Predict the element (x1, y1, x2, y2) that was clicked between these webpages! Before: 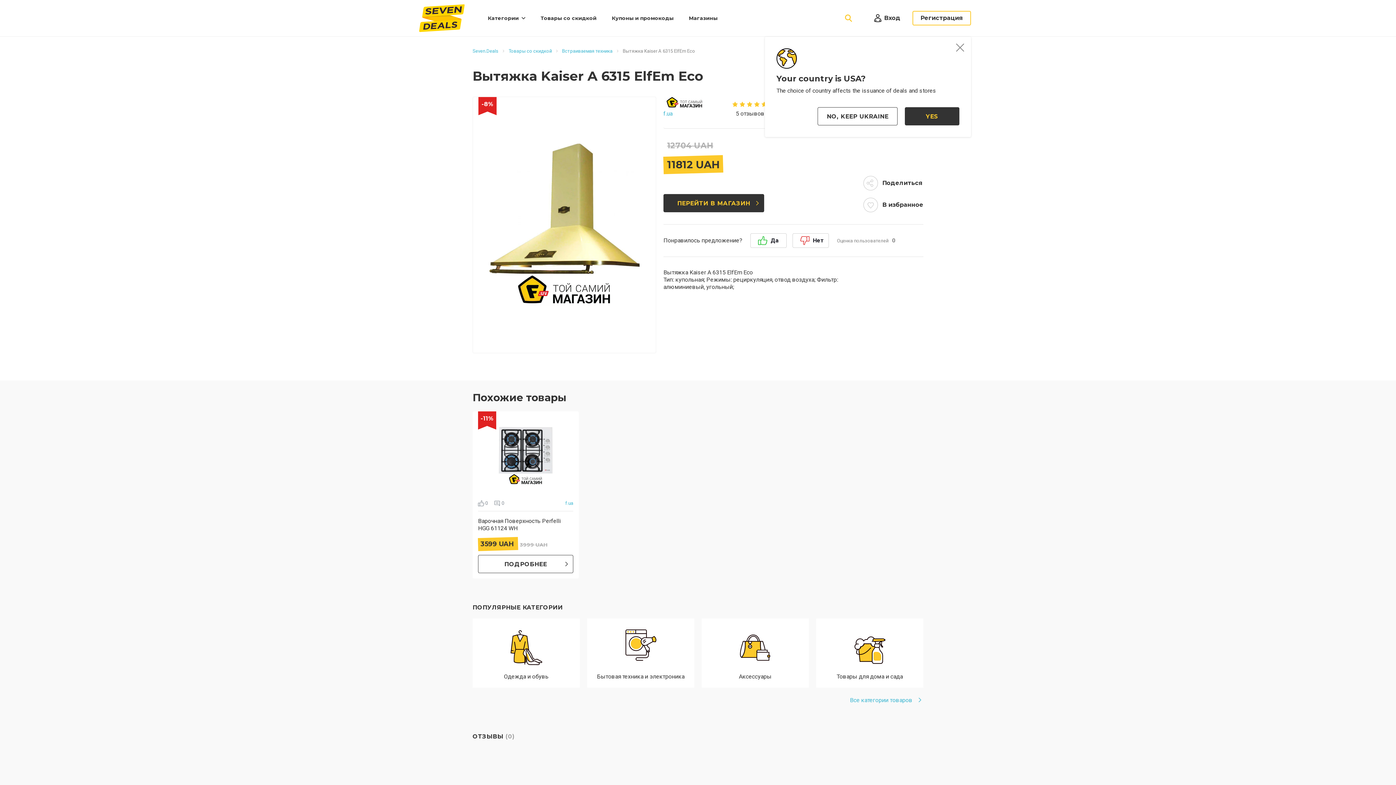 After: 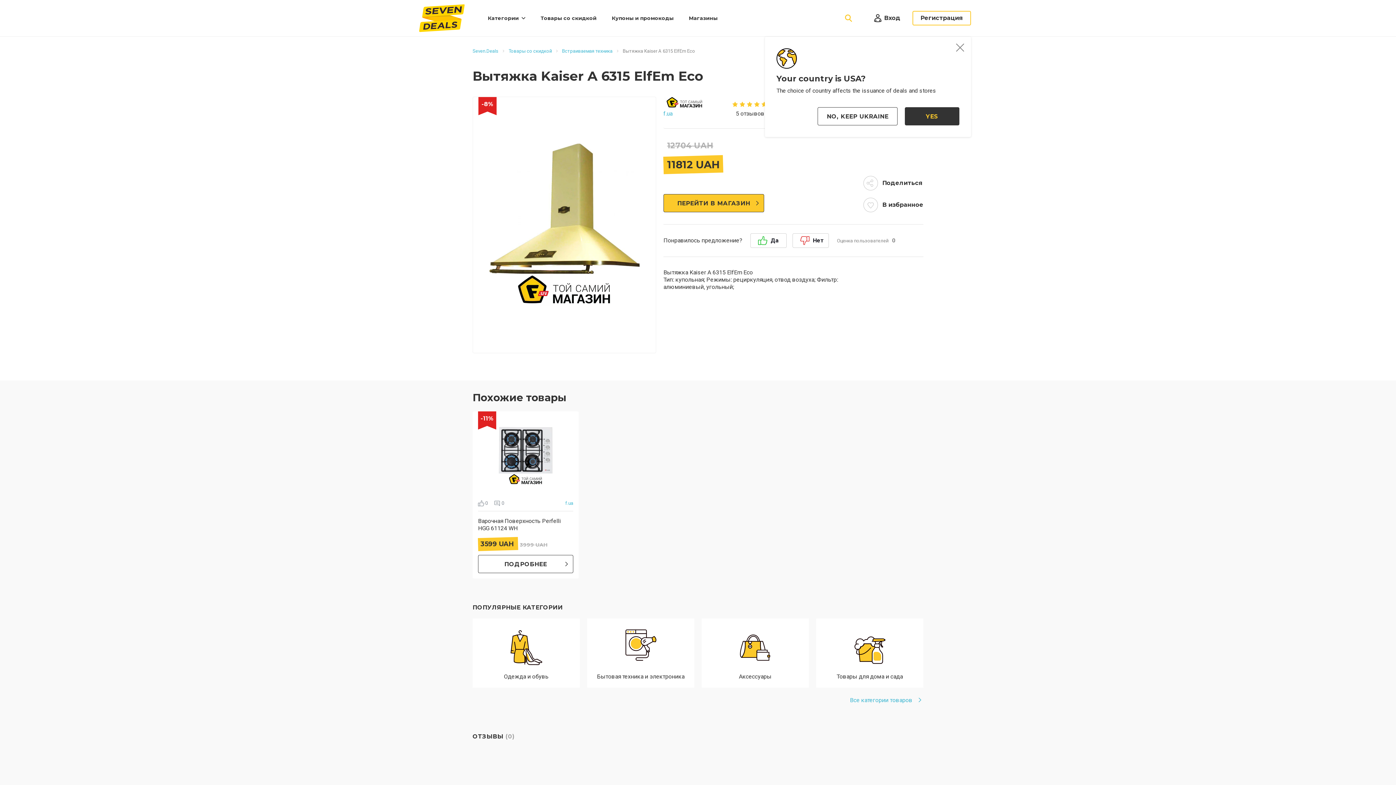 Action: bbox: (663, 194, 764, 212) label: ПЕРЕЙТИ В МАГАЗИН